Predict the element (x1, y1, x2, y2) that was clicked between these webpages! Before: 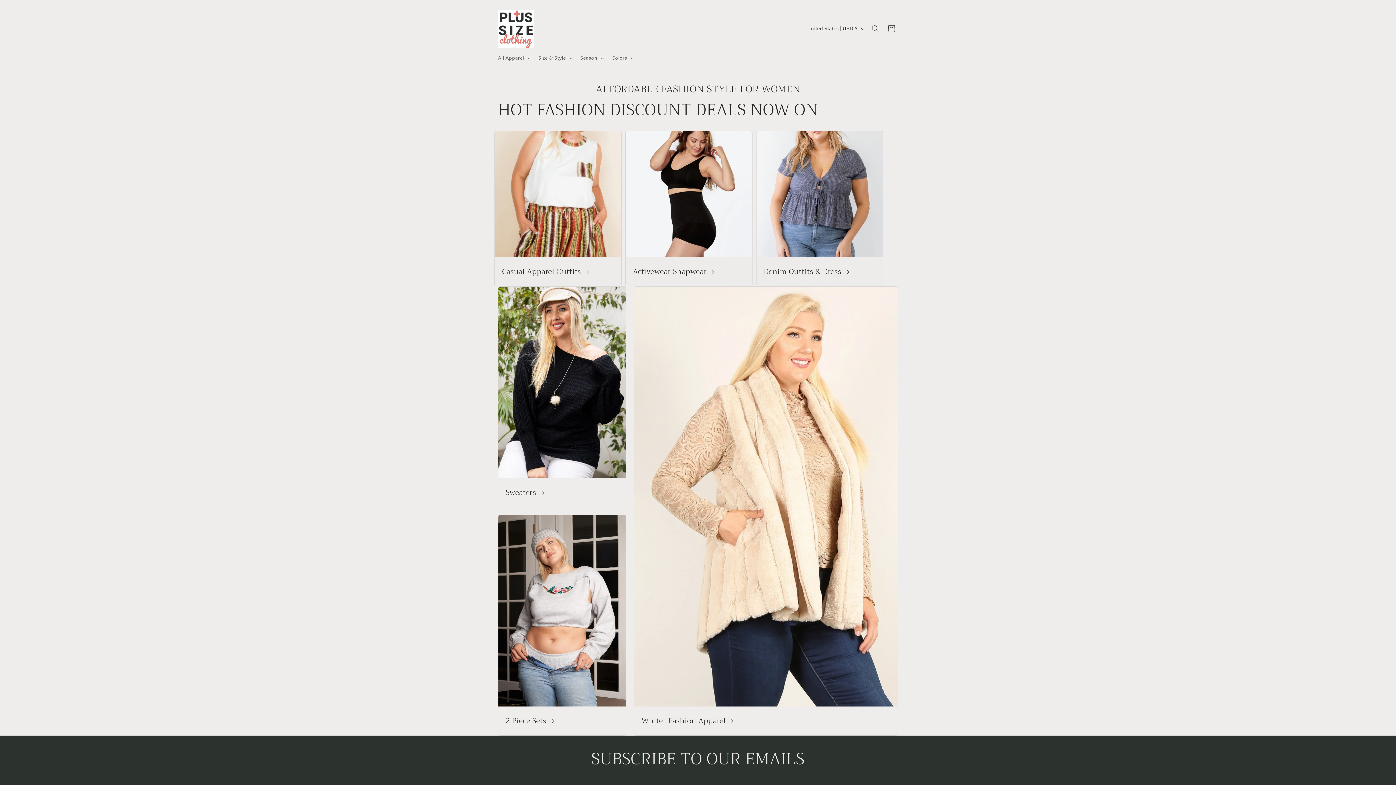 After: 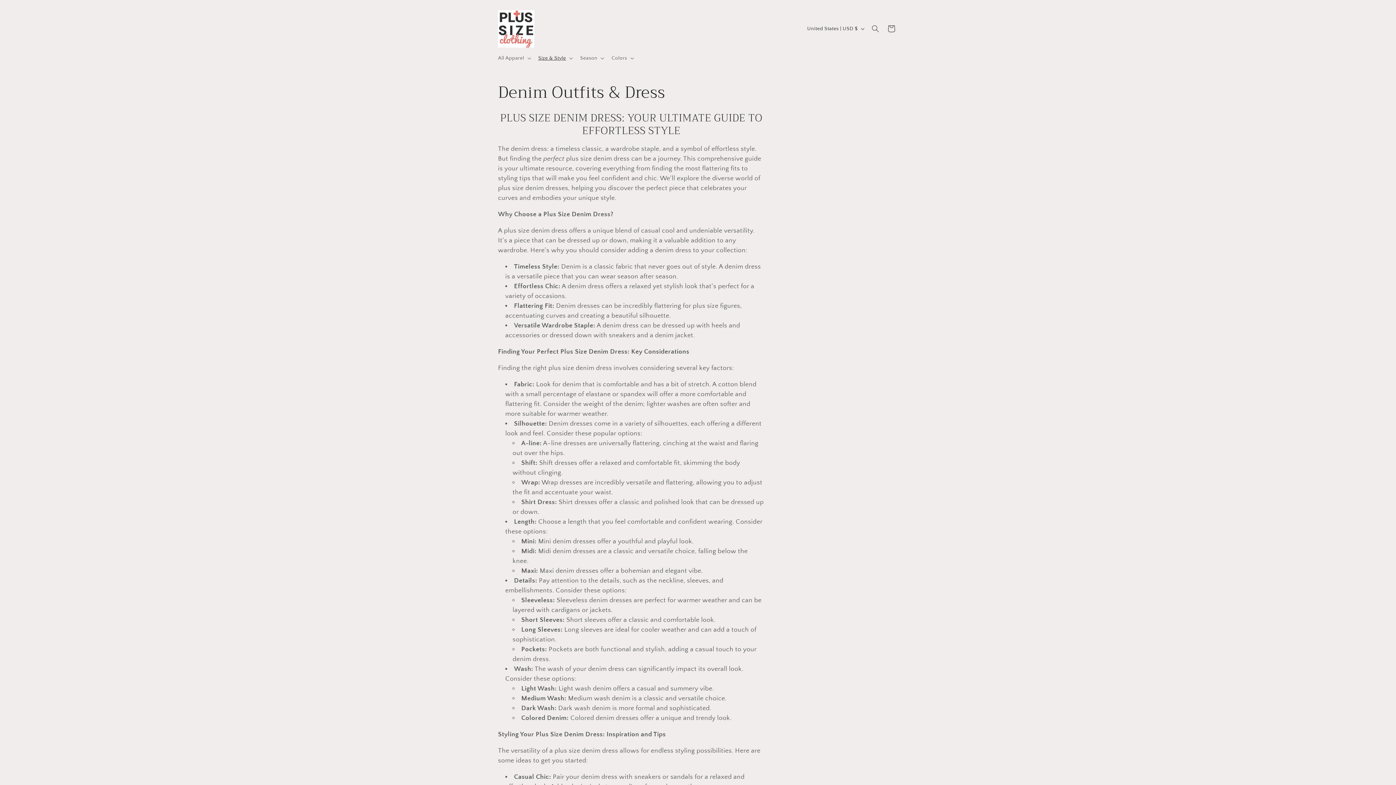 Action: label: Denim Outfits & Dress bbox: (763, 267, 875, 276)